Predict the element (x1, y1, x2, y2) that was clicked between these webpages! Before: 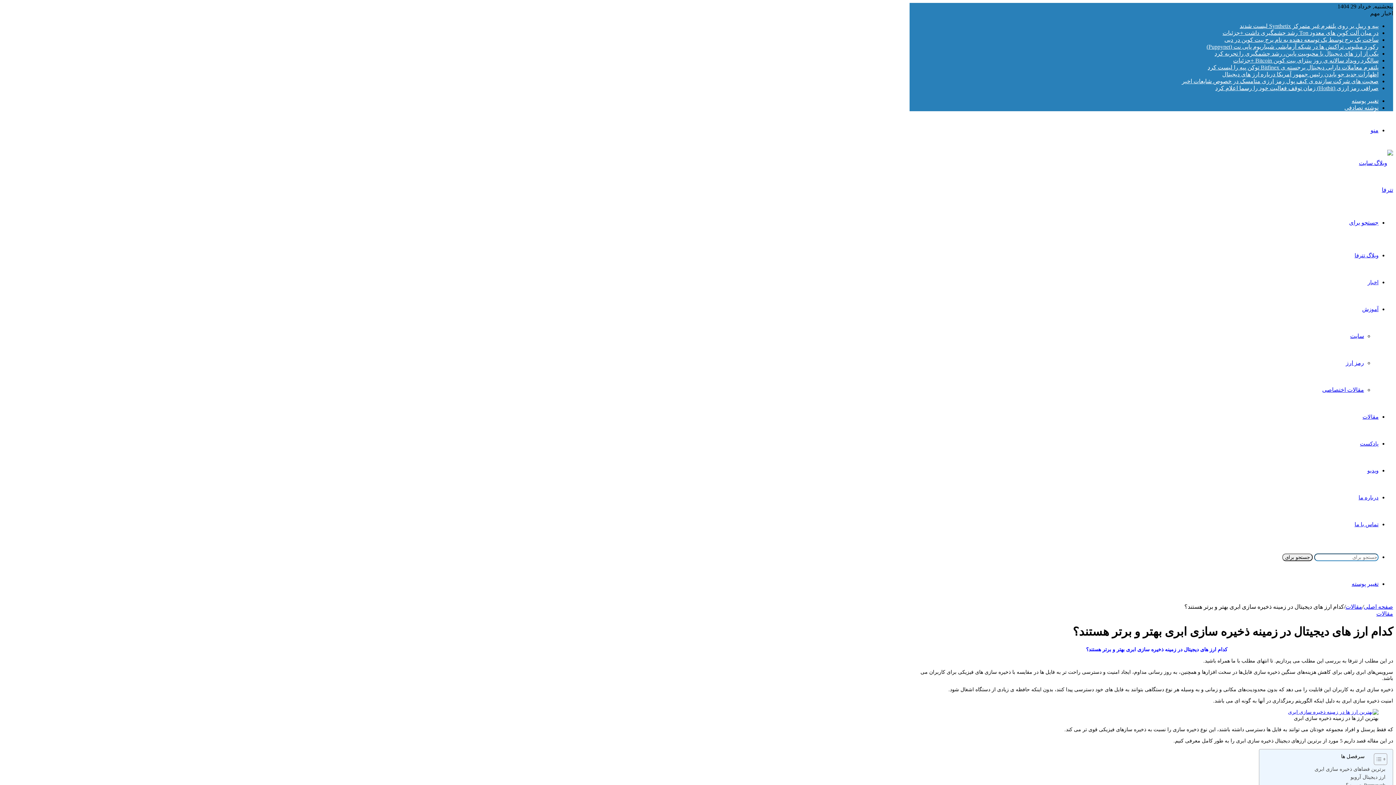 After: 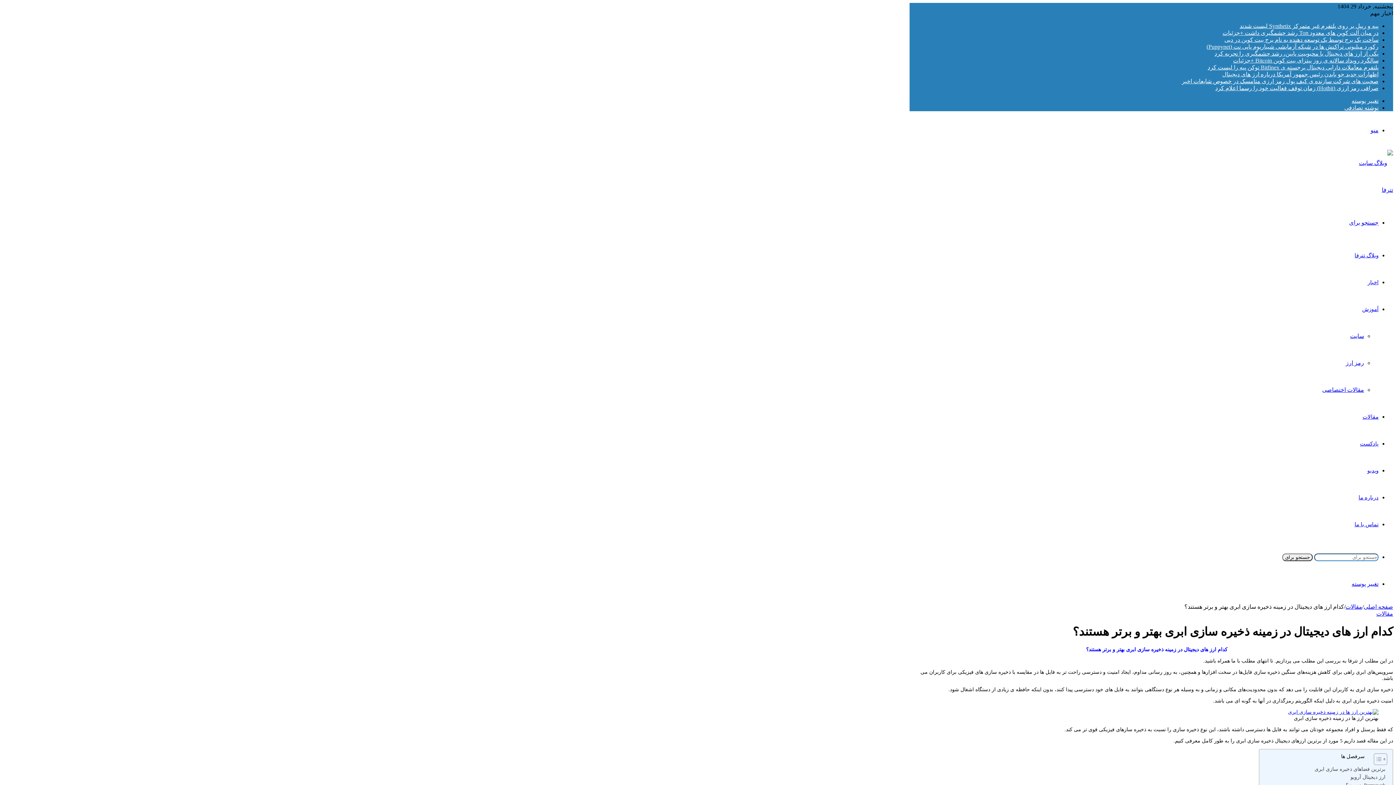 Action: label: Toggle Table of Content bbox: (1368, 753, 1385, 765)